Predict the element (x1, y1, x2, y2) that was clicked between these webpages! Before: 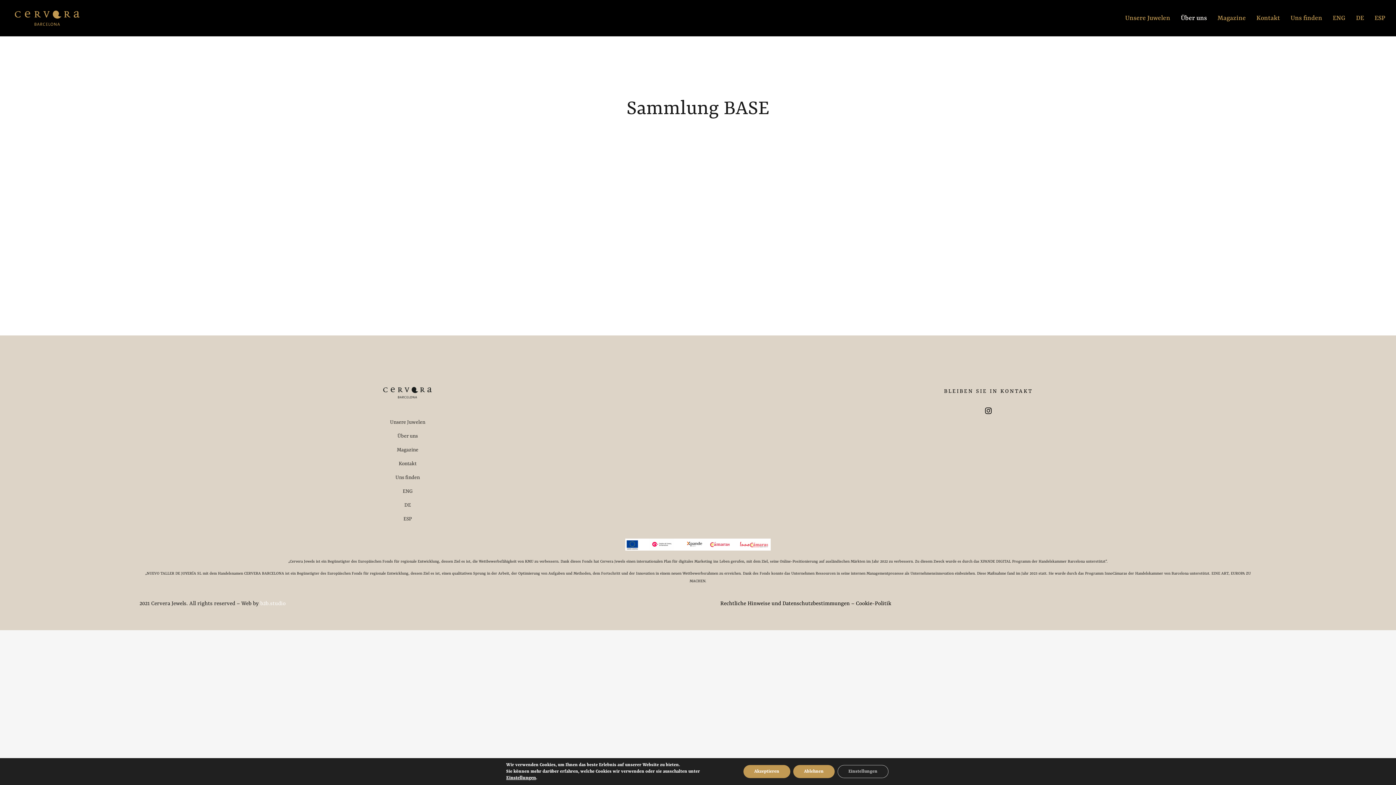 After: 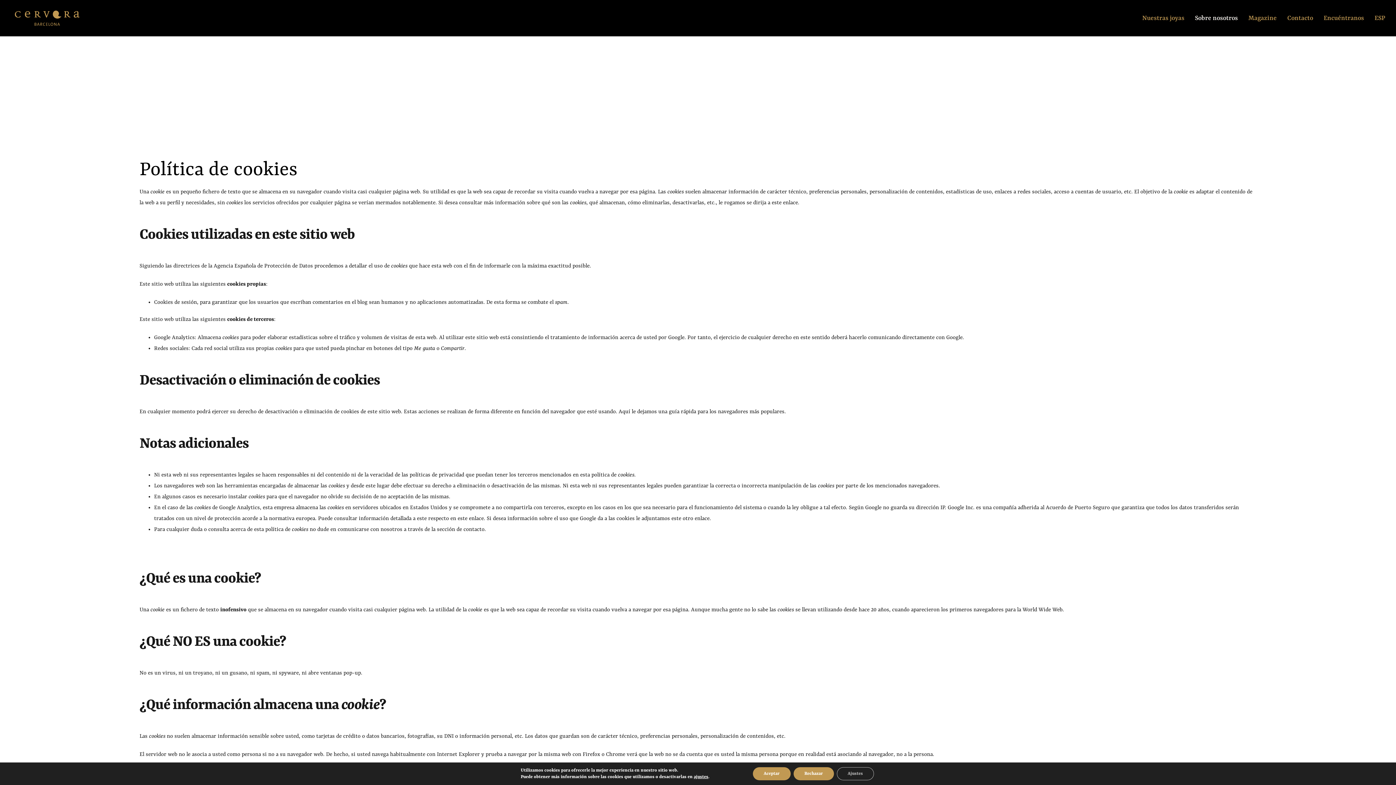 Action: label: Cookie-Politik bbox: (856, 601, 891, 607)